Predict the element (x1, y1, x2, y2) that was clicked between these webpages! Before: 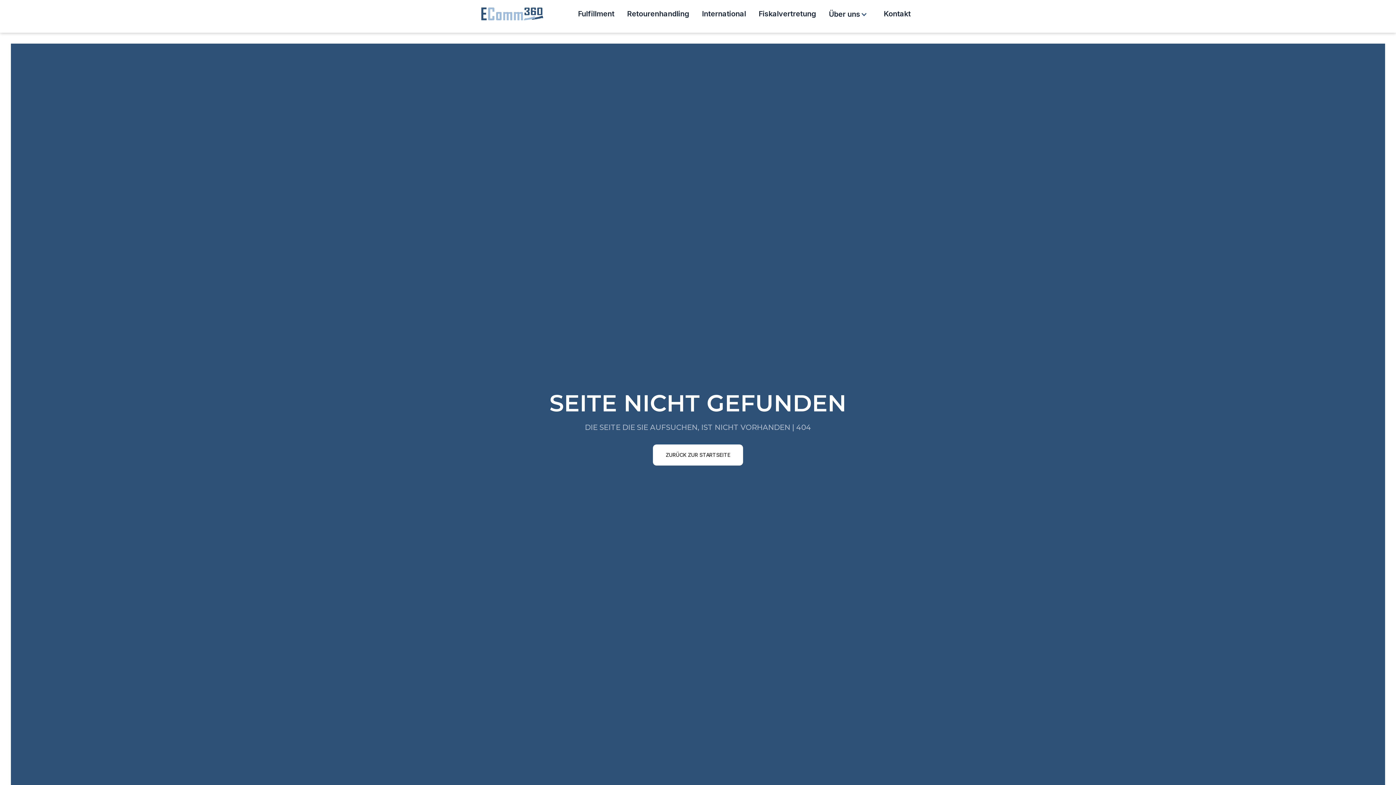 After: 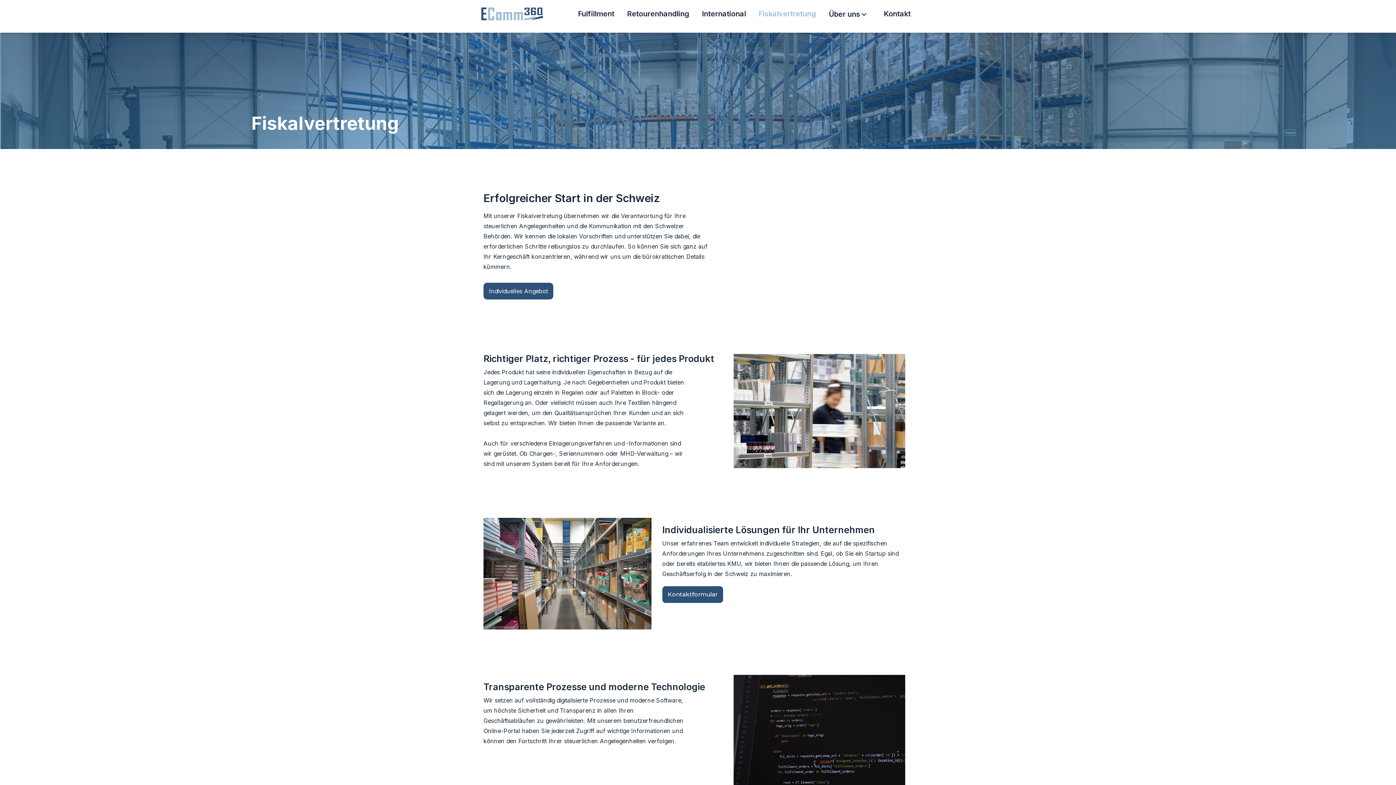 Action: bbox: (751, 1, 821, 26) label: Fiskalvertretung